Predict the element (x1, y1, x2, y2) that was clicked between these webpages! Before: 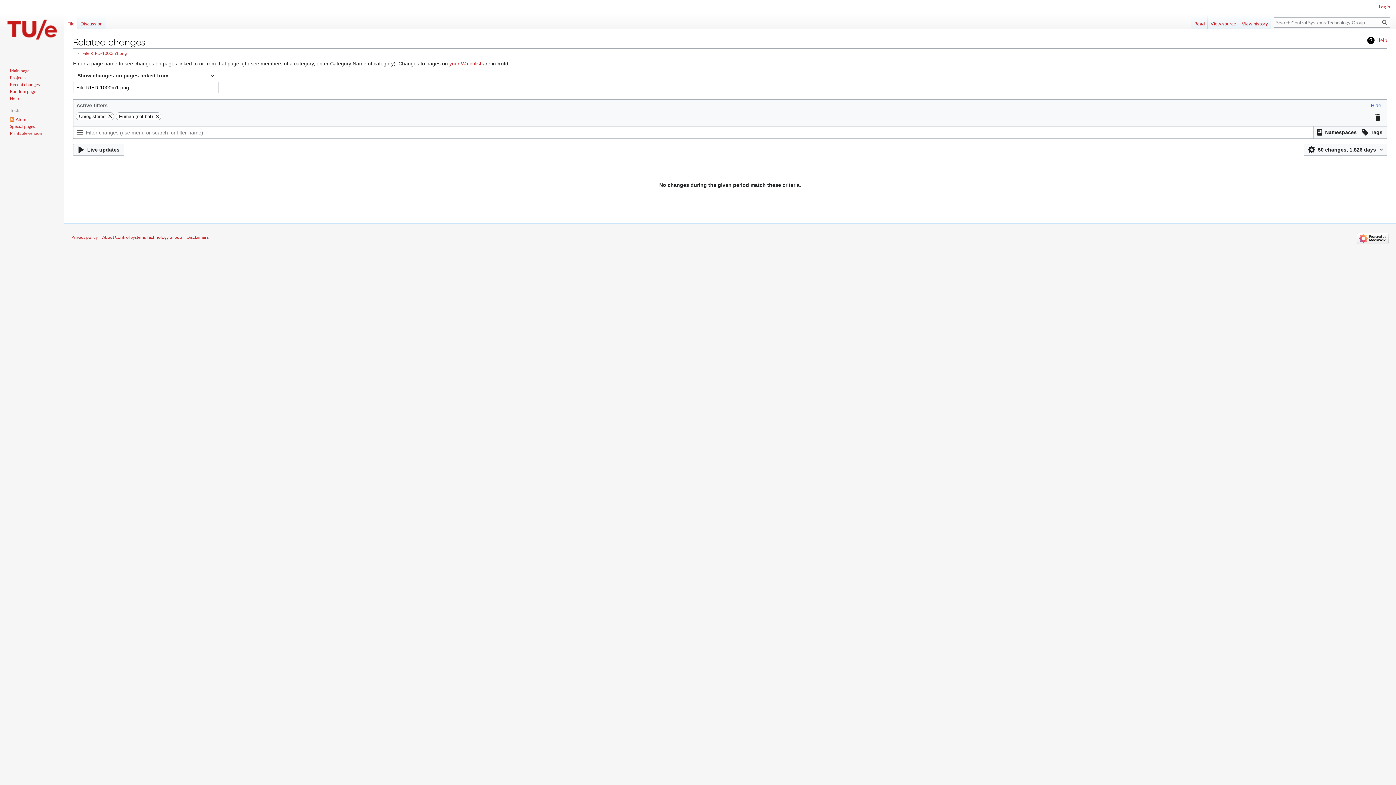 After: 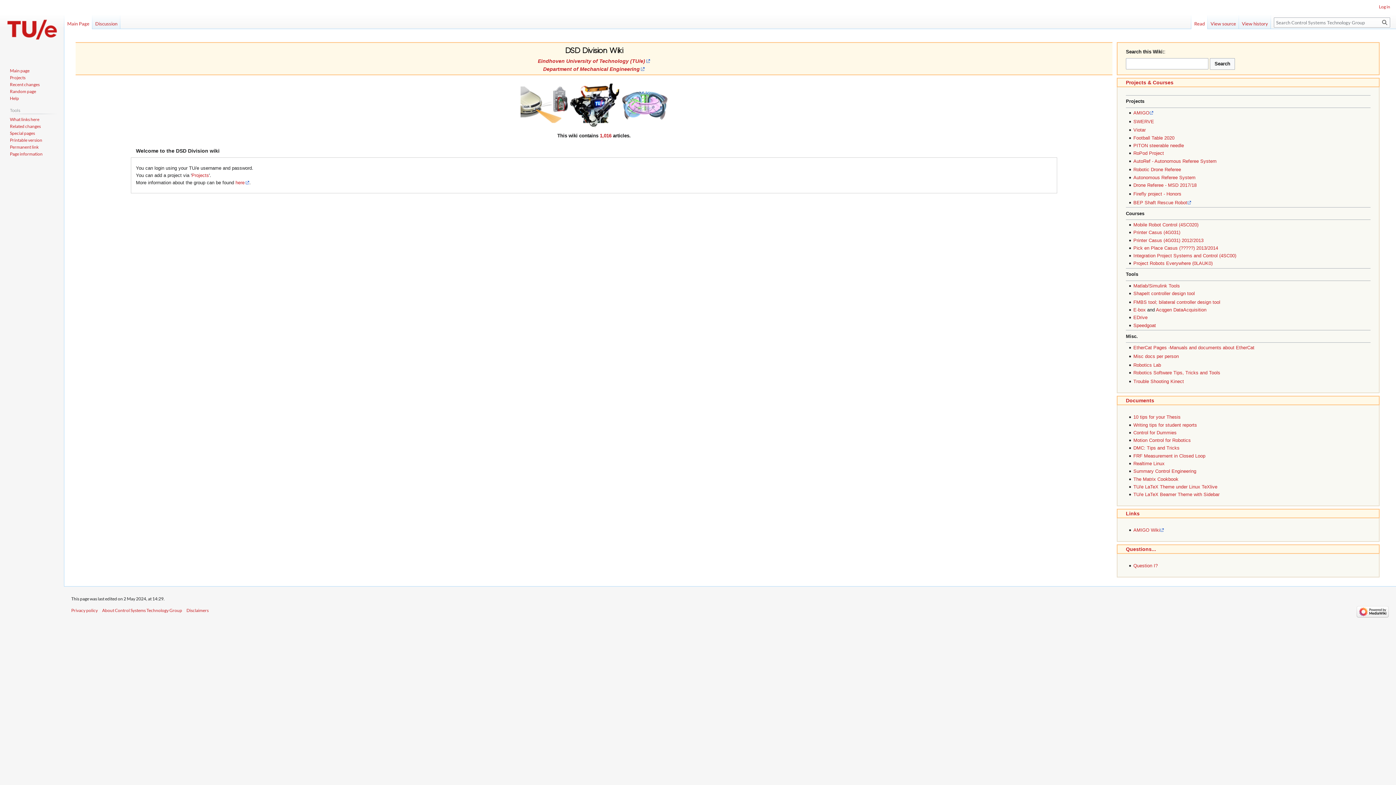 Action: label: Main page bbox: (9, 67, 29, 73)